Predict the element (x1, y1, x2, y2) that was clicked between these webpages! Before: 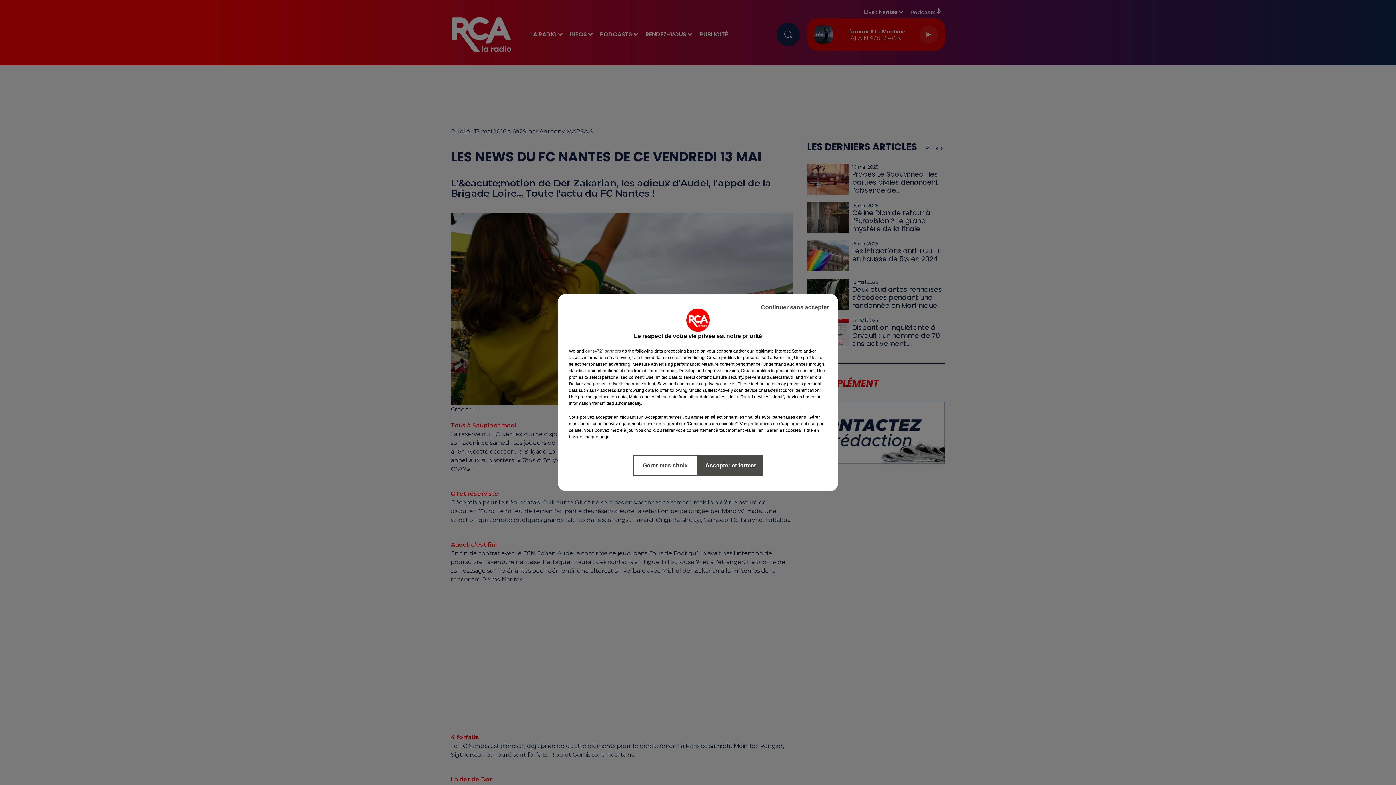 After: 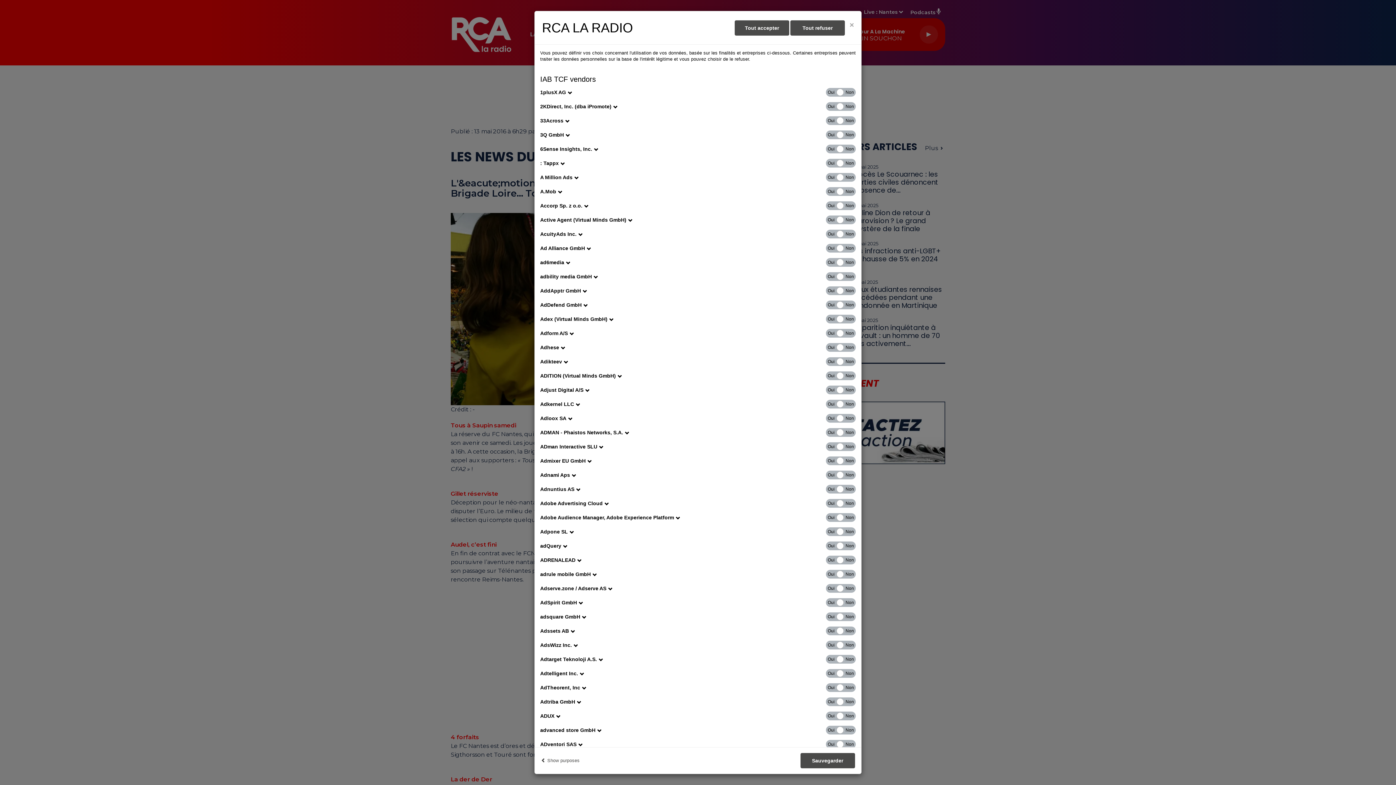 Action: label: show vendors bbox: (585, 348, 621, 354)